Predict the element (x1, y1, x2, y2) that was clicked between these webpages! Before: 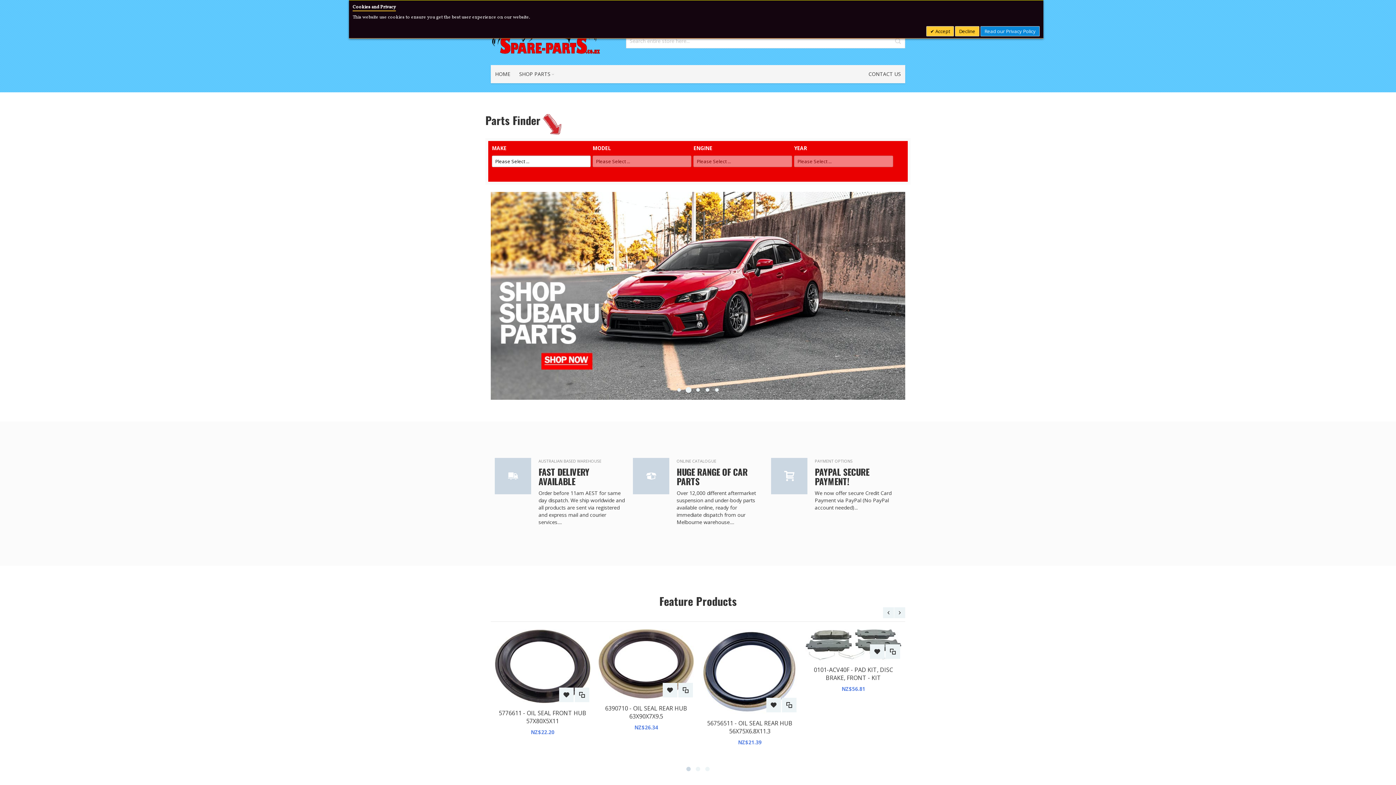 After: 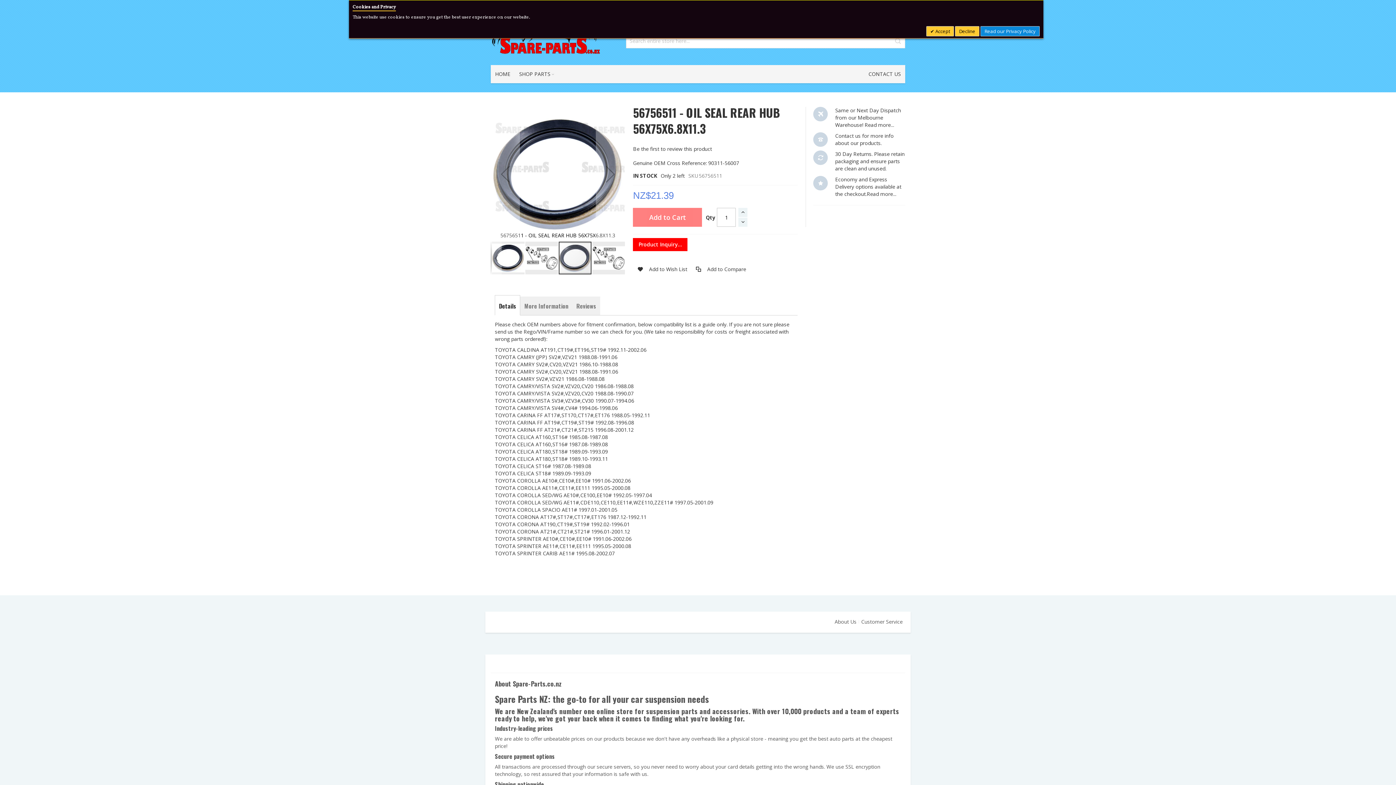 Action: label: 56756511 - OIL SEAL REAR HUB 56X75X6.8X11.3 bbox: (707, 719, 792, 735)